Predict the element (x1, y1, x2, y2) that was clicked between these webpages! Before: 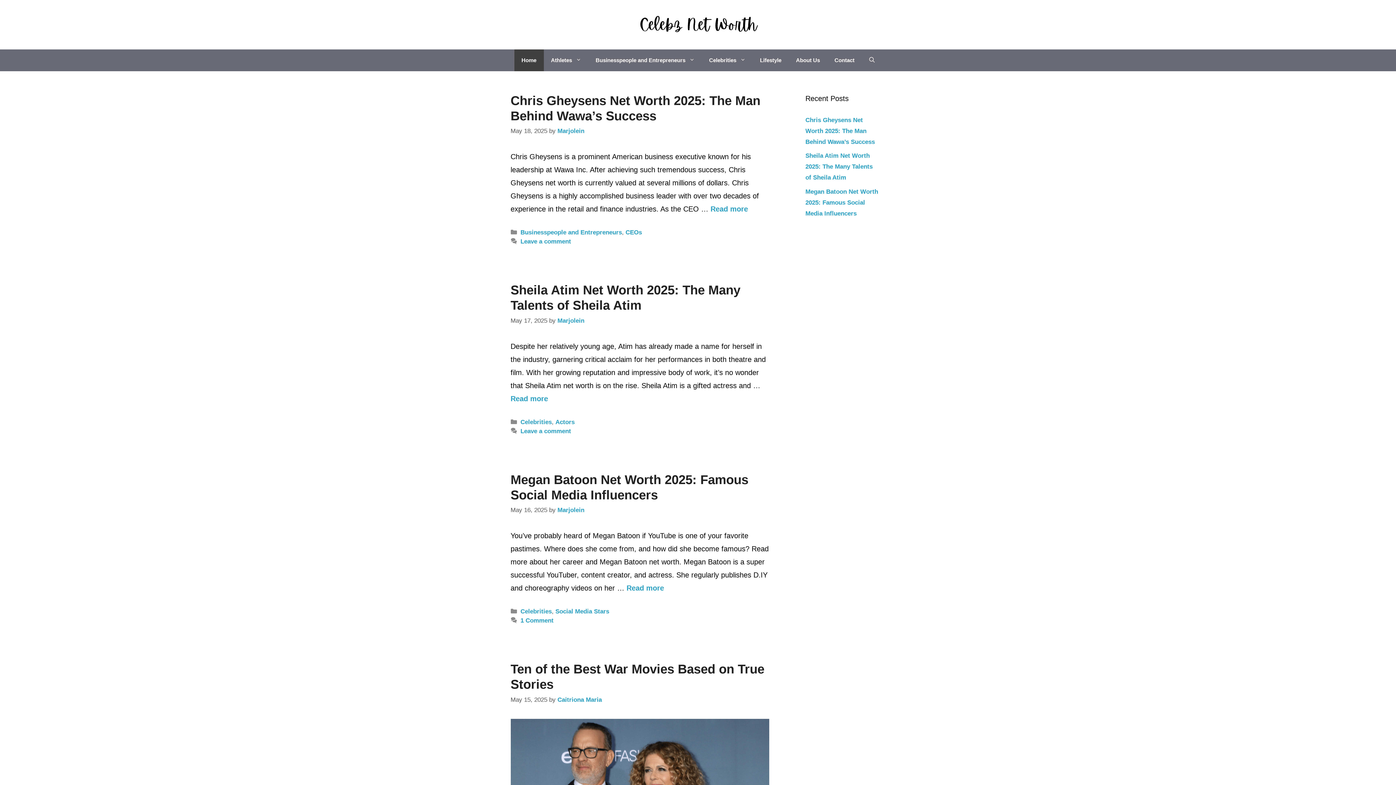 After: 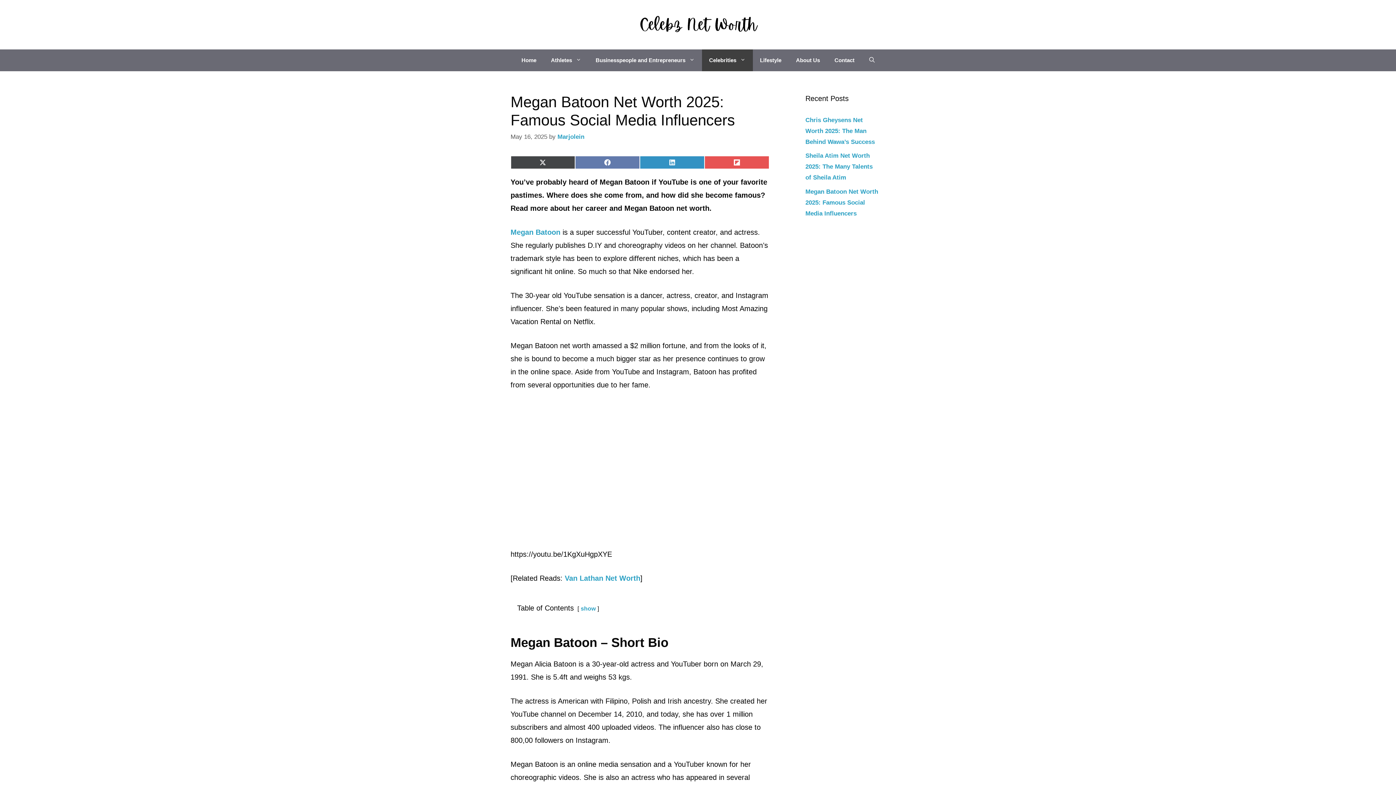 Action: label: More on Megan Batoon Net Worth 2025: Famous Social Media Influencers bbox: (626, 584, 664, 592)